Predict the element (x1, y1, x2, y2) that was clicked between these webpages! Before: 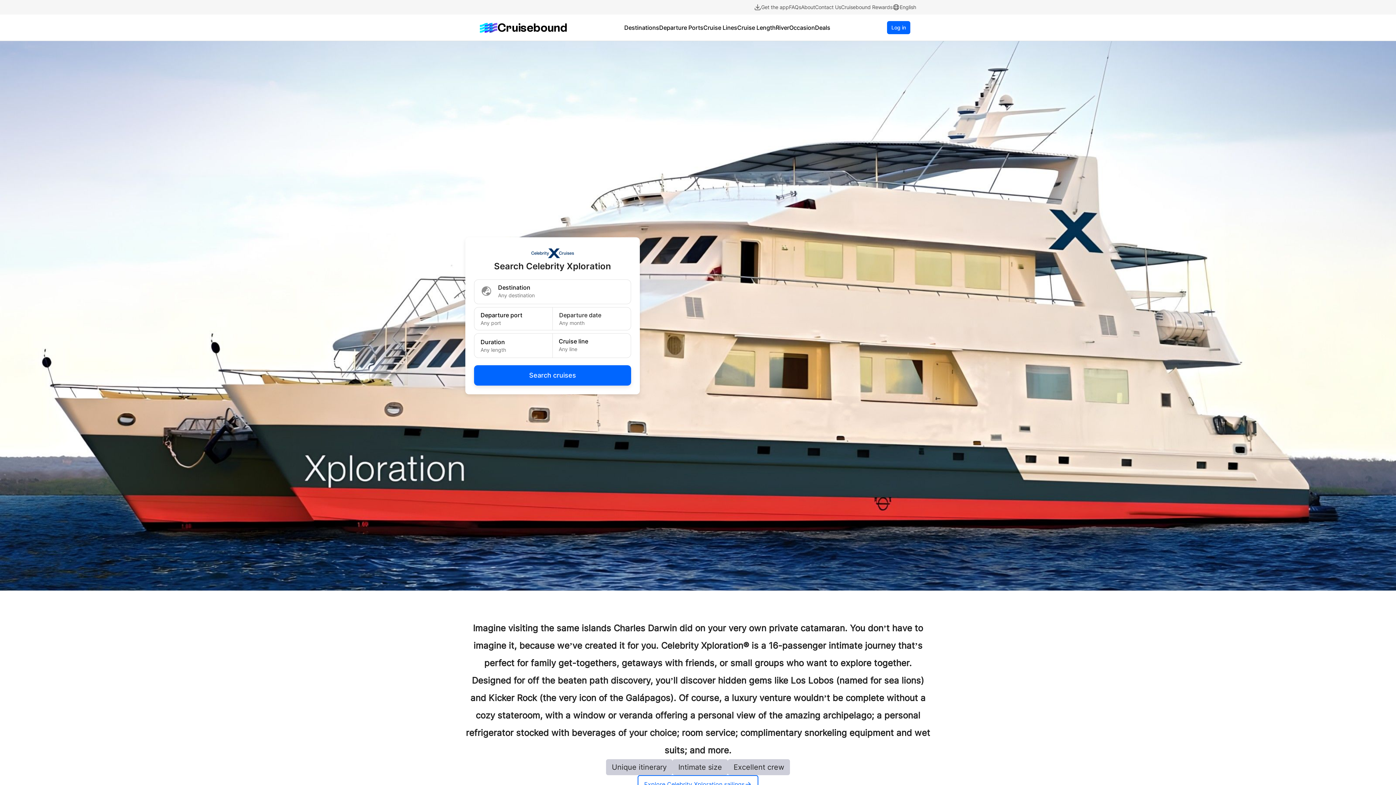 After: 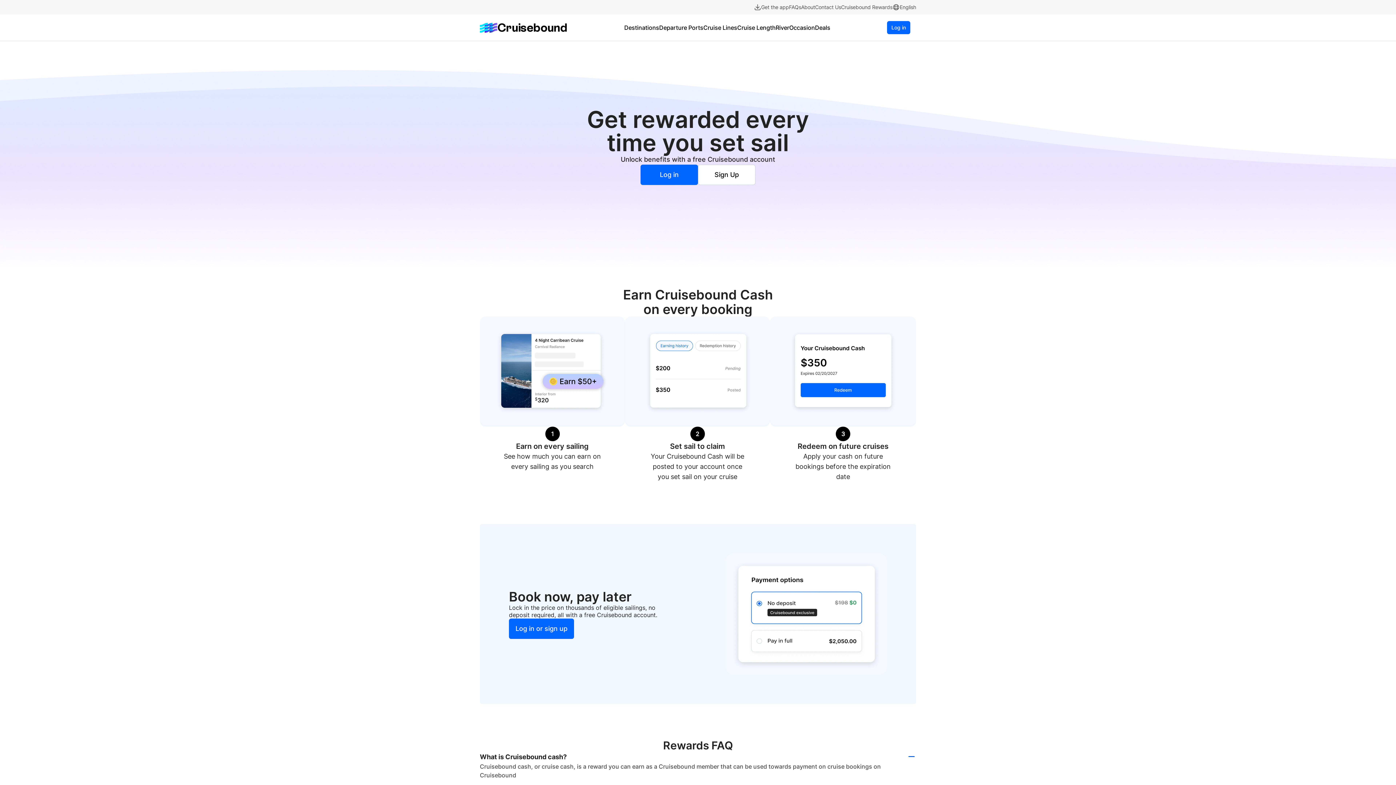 Action: bbox: (841, 4, 892, 10) label: Cruisebound Rewards